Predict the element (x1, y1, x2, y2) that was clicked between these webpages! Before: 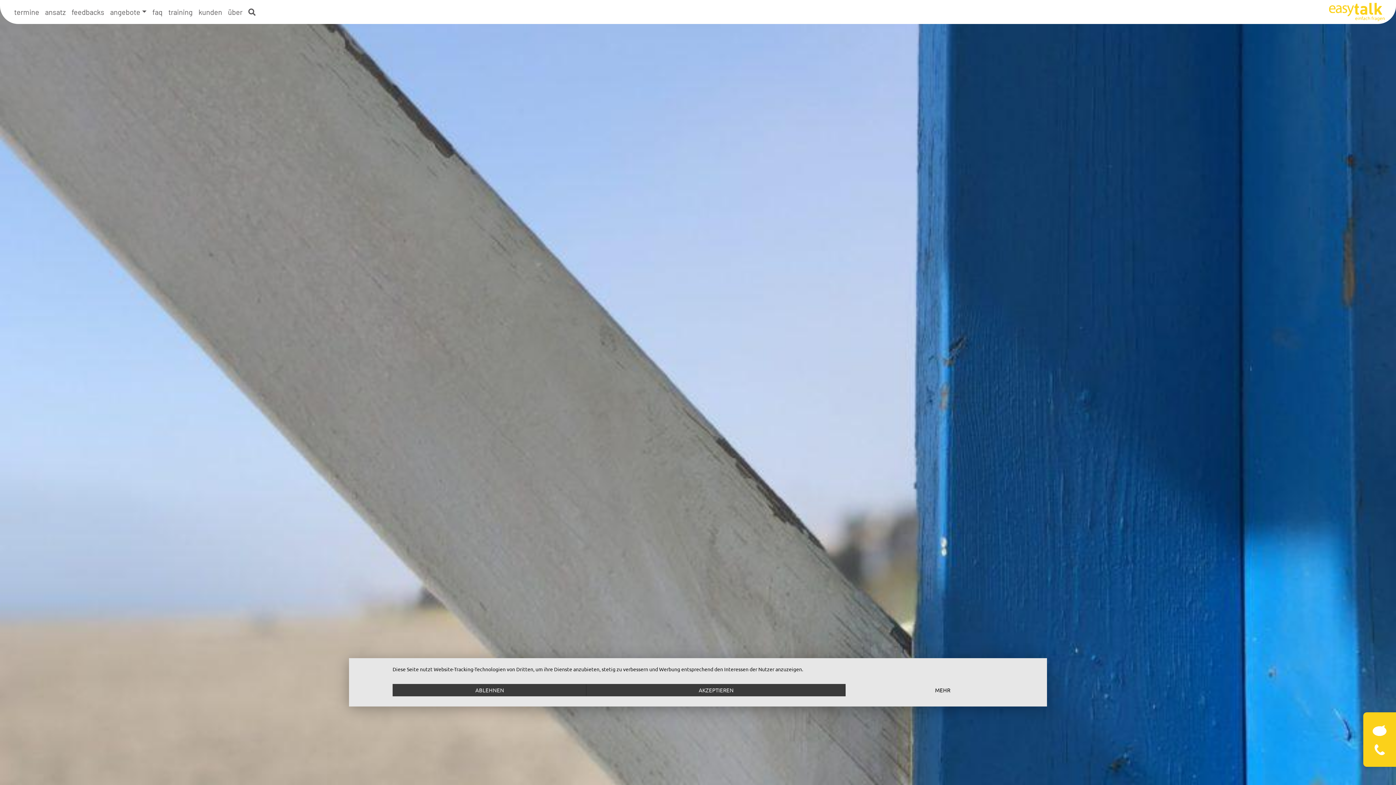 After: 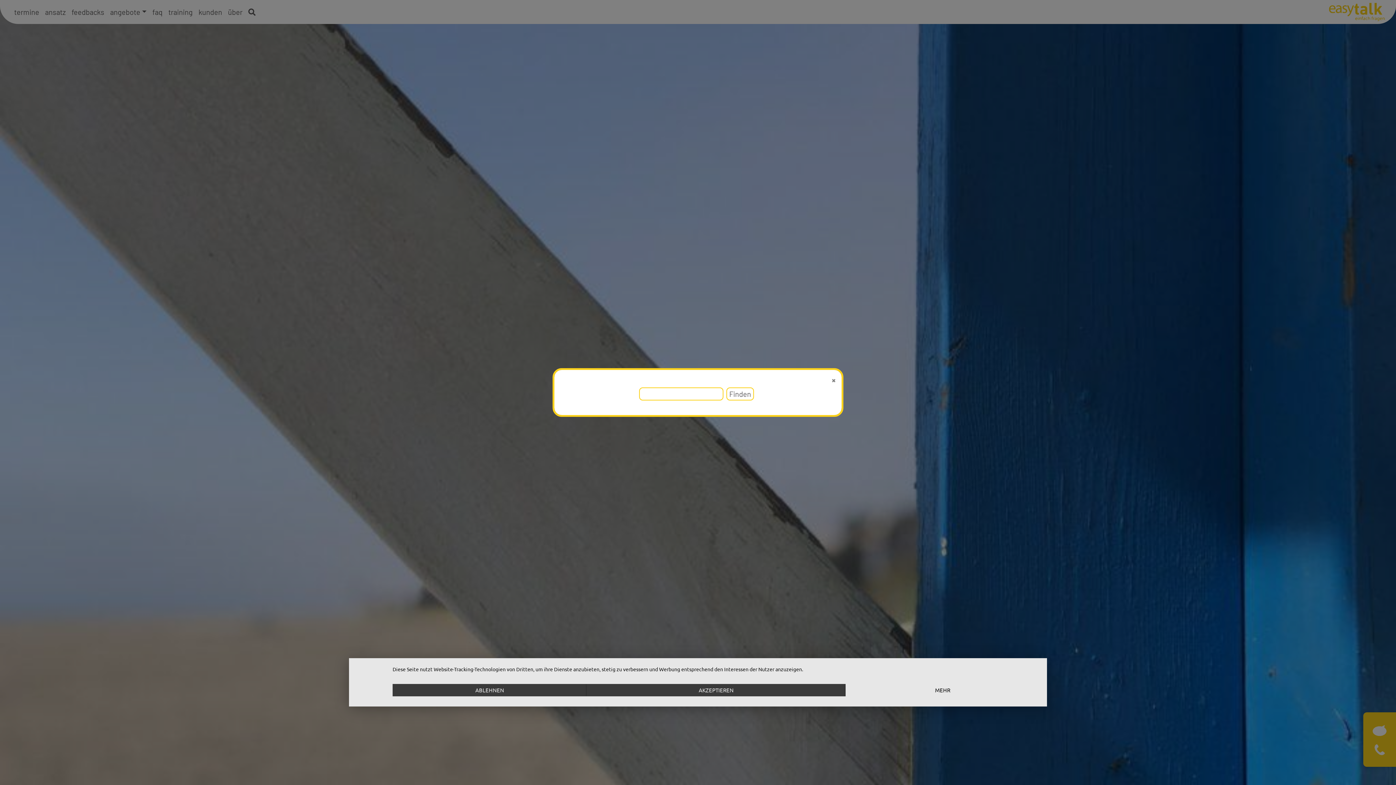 Action: bbox: (245, 5, 258, 18)